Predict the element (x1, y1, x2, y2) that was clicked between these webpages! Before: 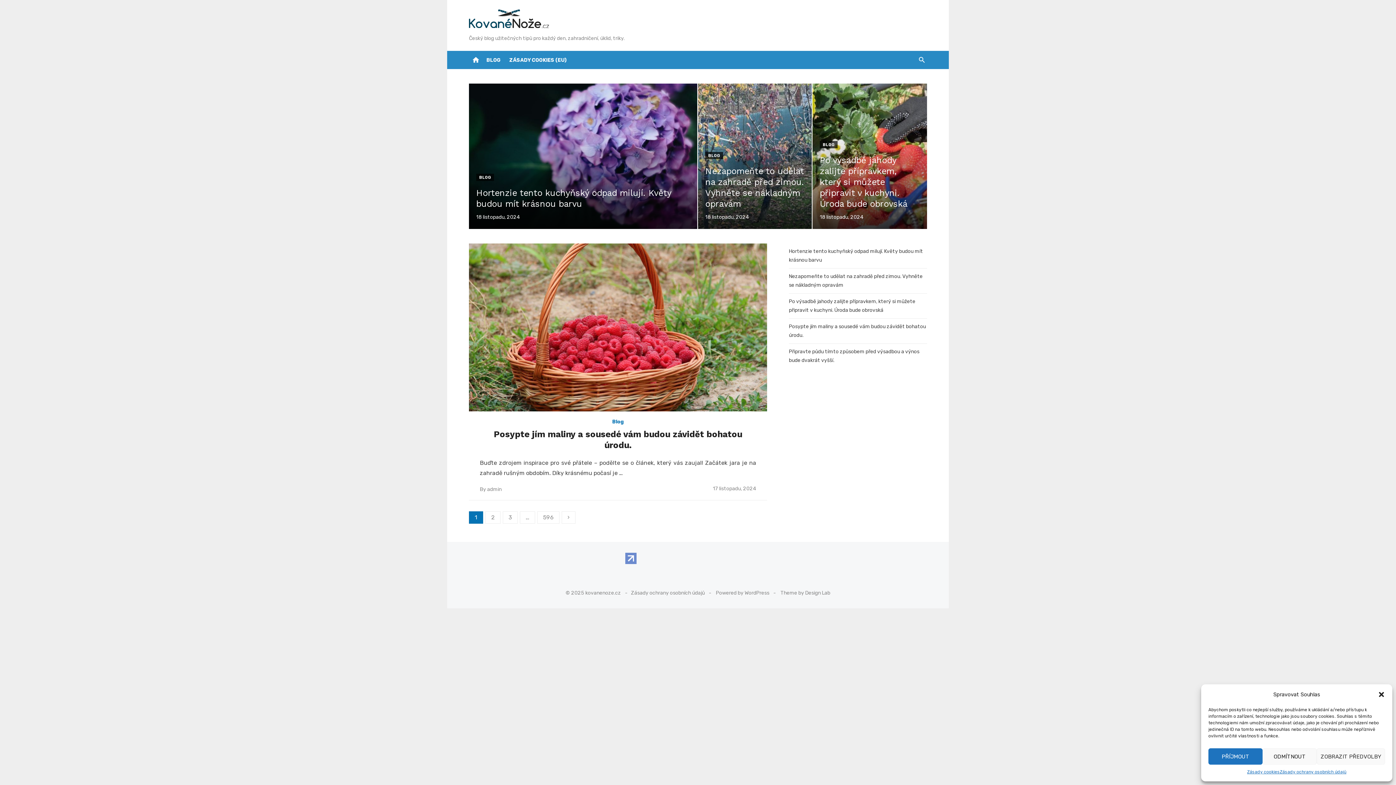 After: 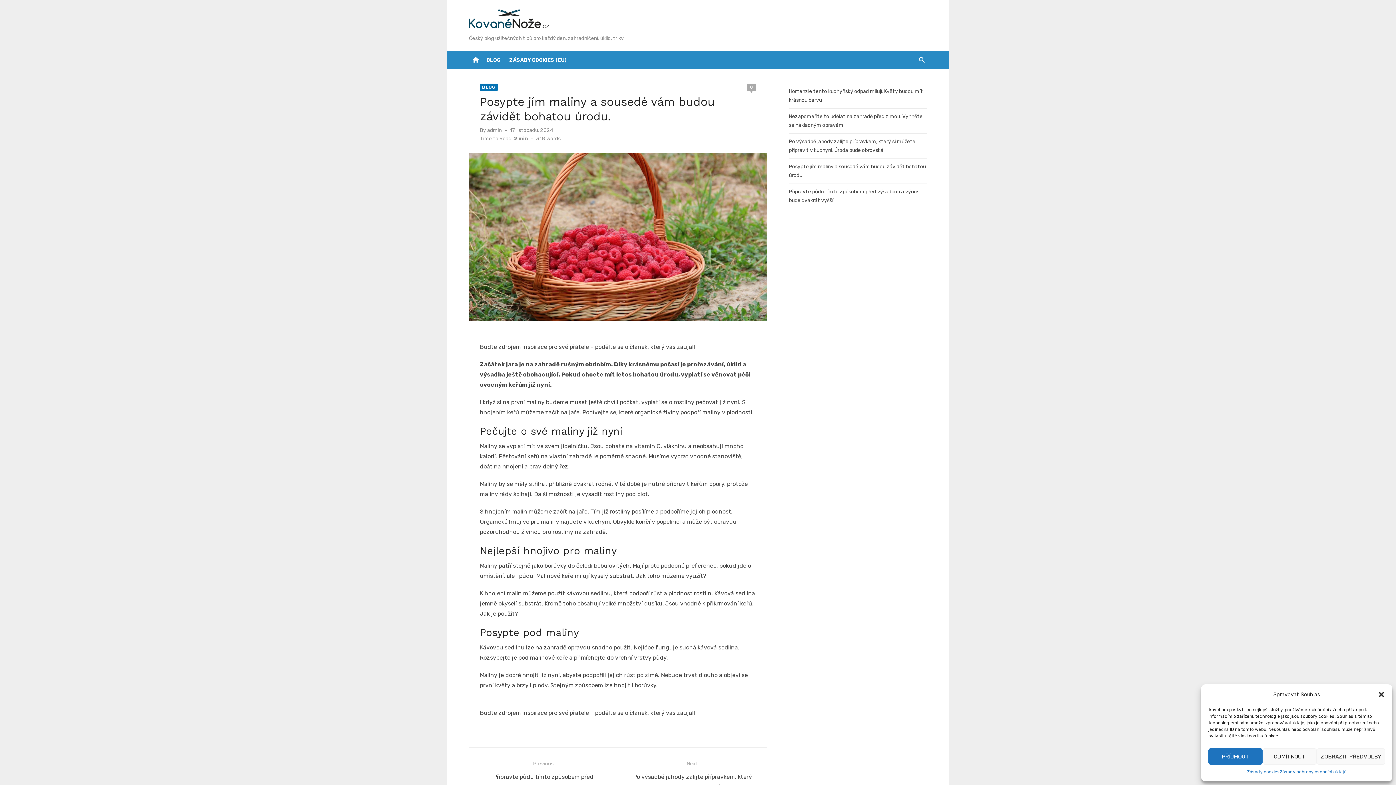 Action: label: 17 listopadu, 2024 bbox: (713, 485, 756, 492)